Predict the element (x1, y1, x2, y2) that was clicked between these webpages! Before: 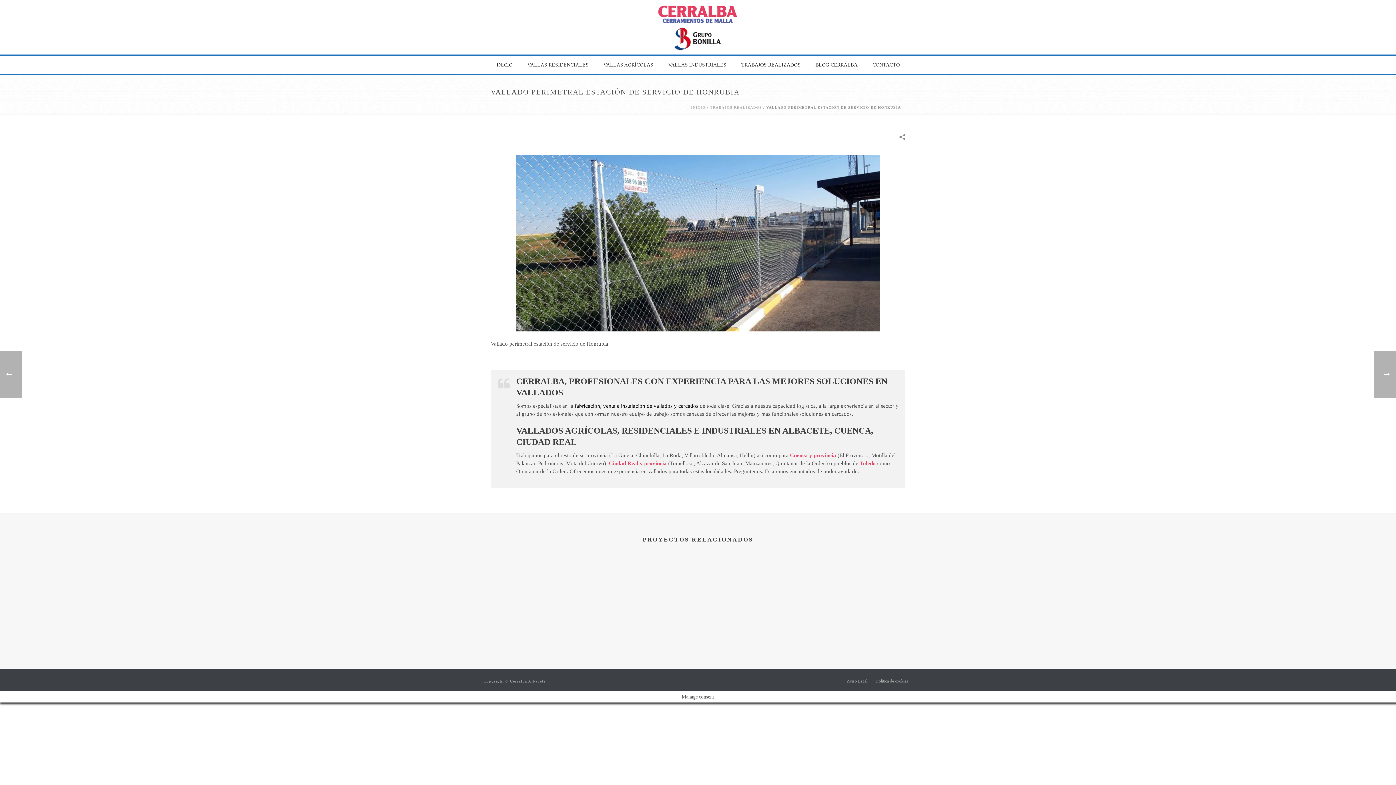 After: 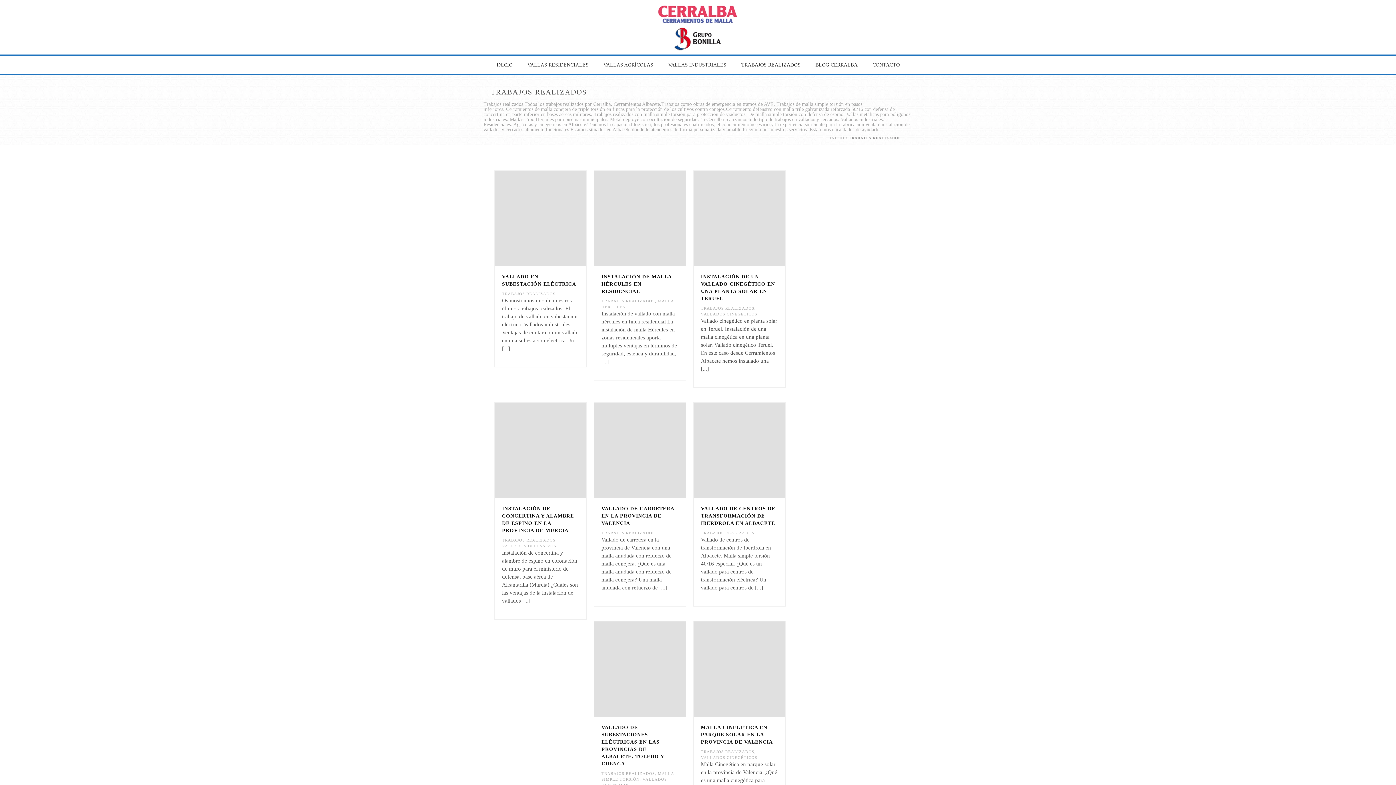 Action: label: TRABAJOS REALIZADOS bbox: (710, 105, 762, 109)